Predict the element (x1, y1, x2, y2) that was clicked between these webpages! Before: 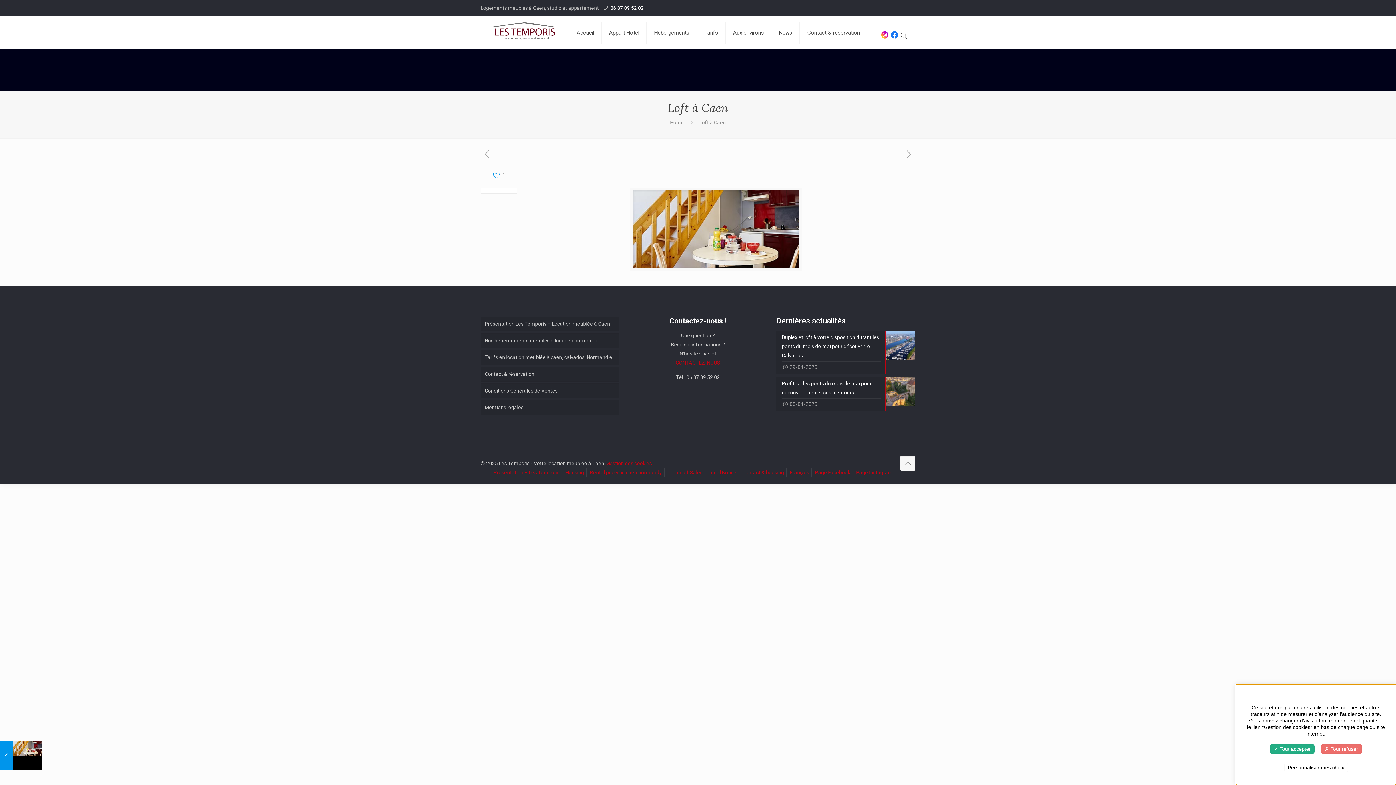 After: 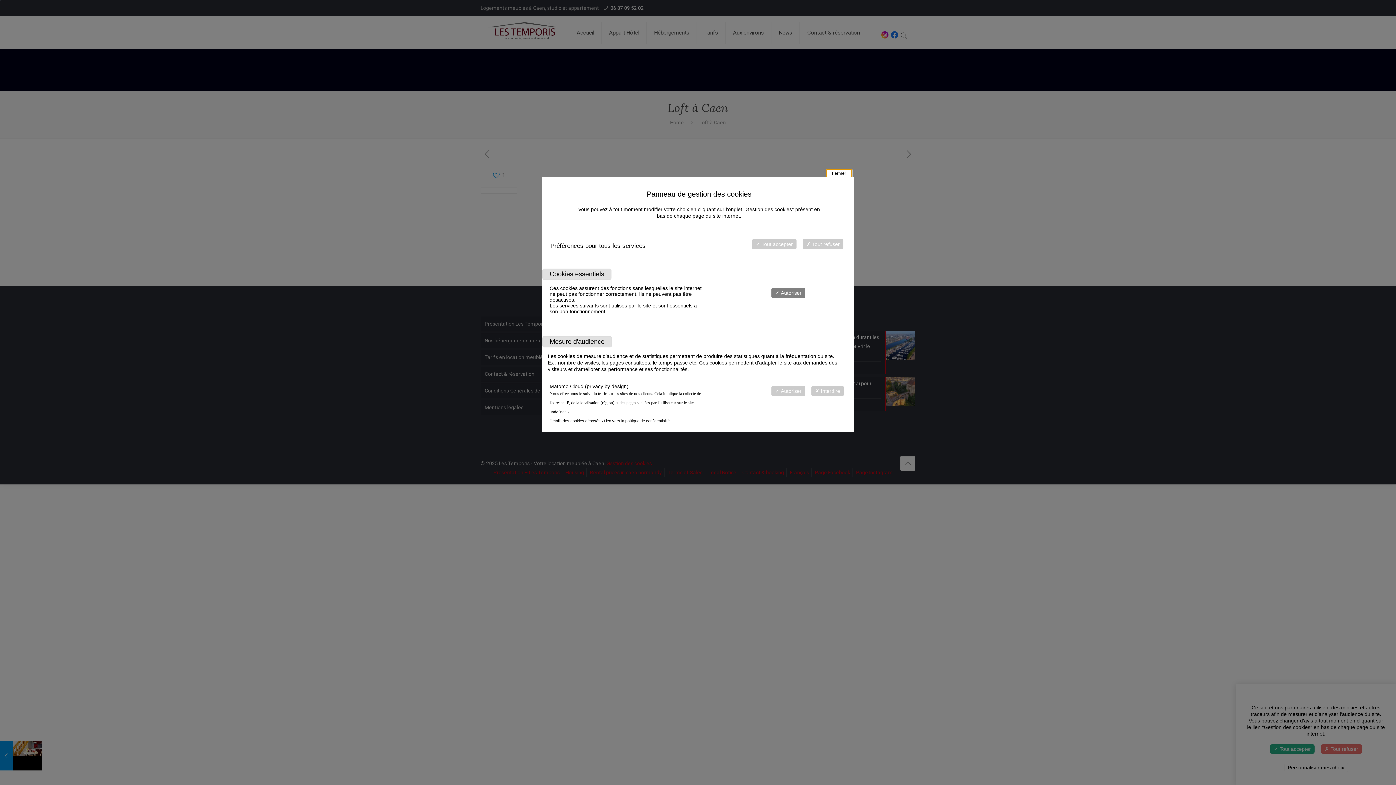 Action: label: Gestion des cookies bbox: (606, 460, 652, 466)